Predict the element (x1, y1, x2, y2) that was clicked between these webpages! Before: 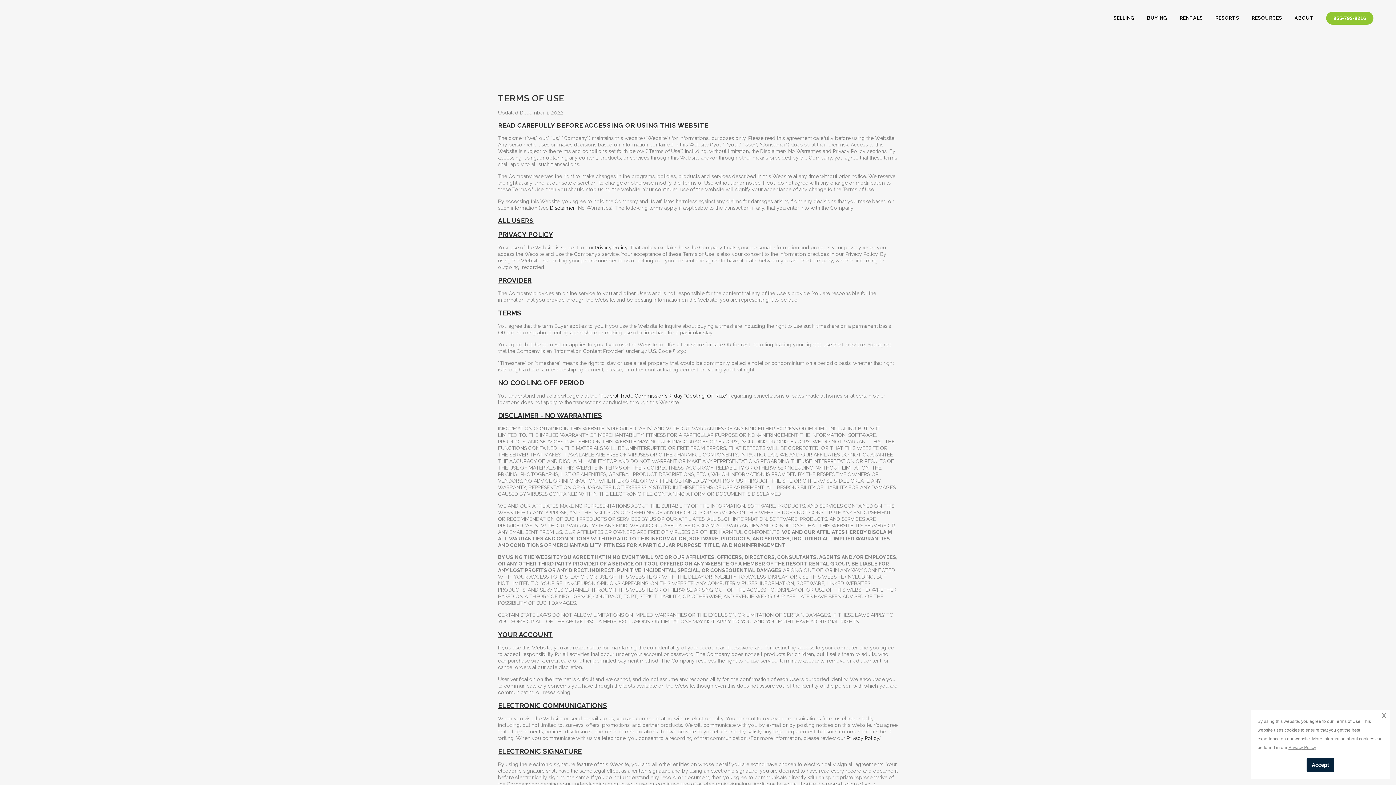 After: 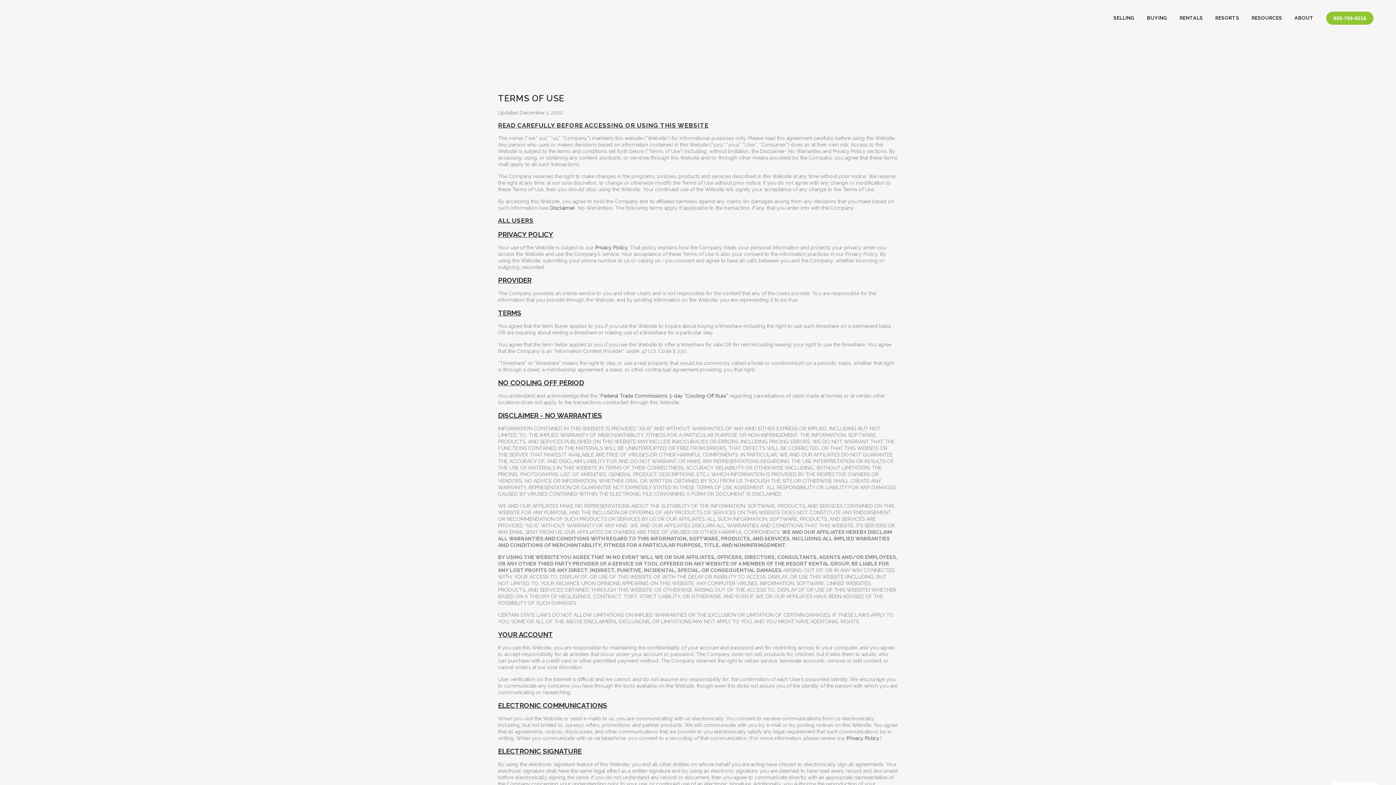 Action: label: Accept cookie bbox: (1307, 758, 1334, 772)